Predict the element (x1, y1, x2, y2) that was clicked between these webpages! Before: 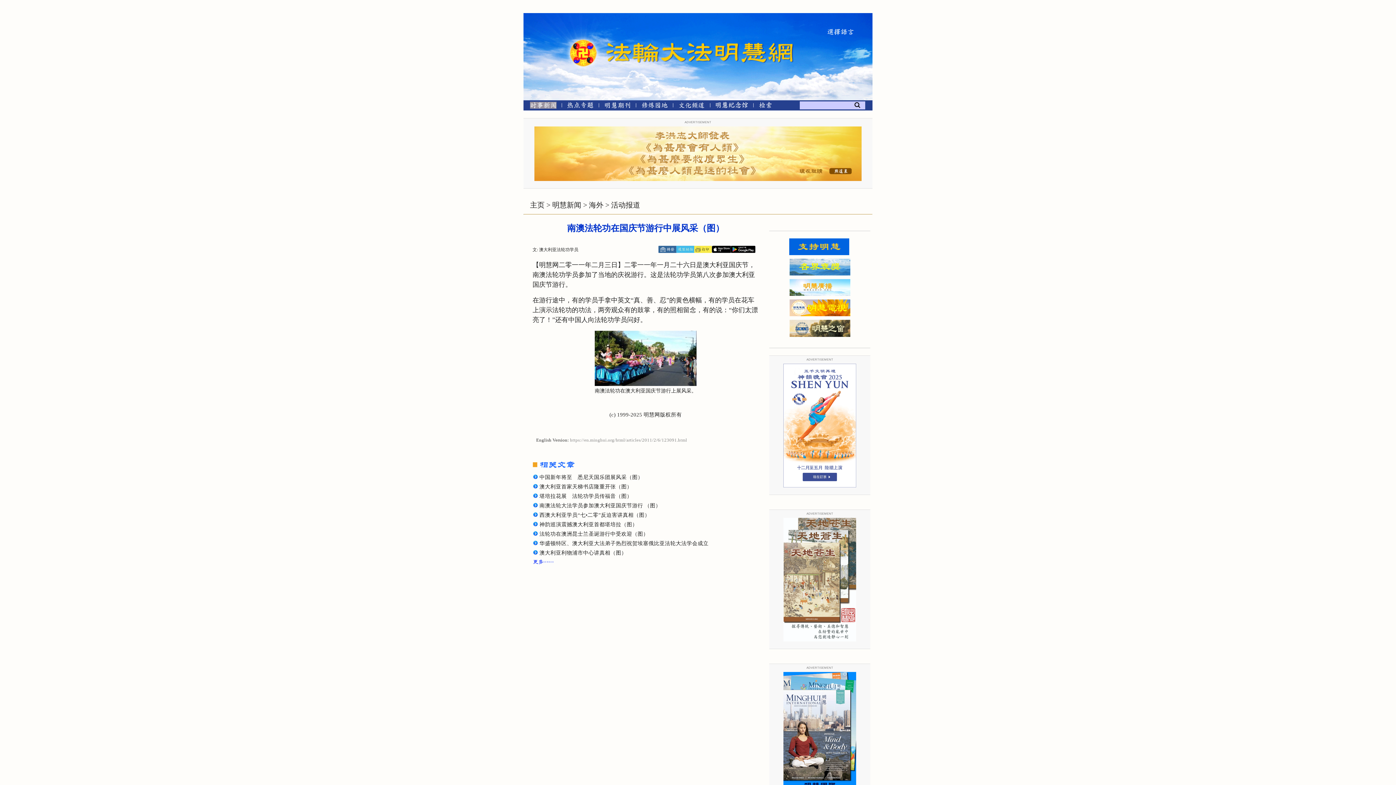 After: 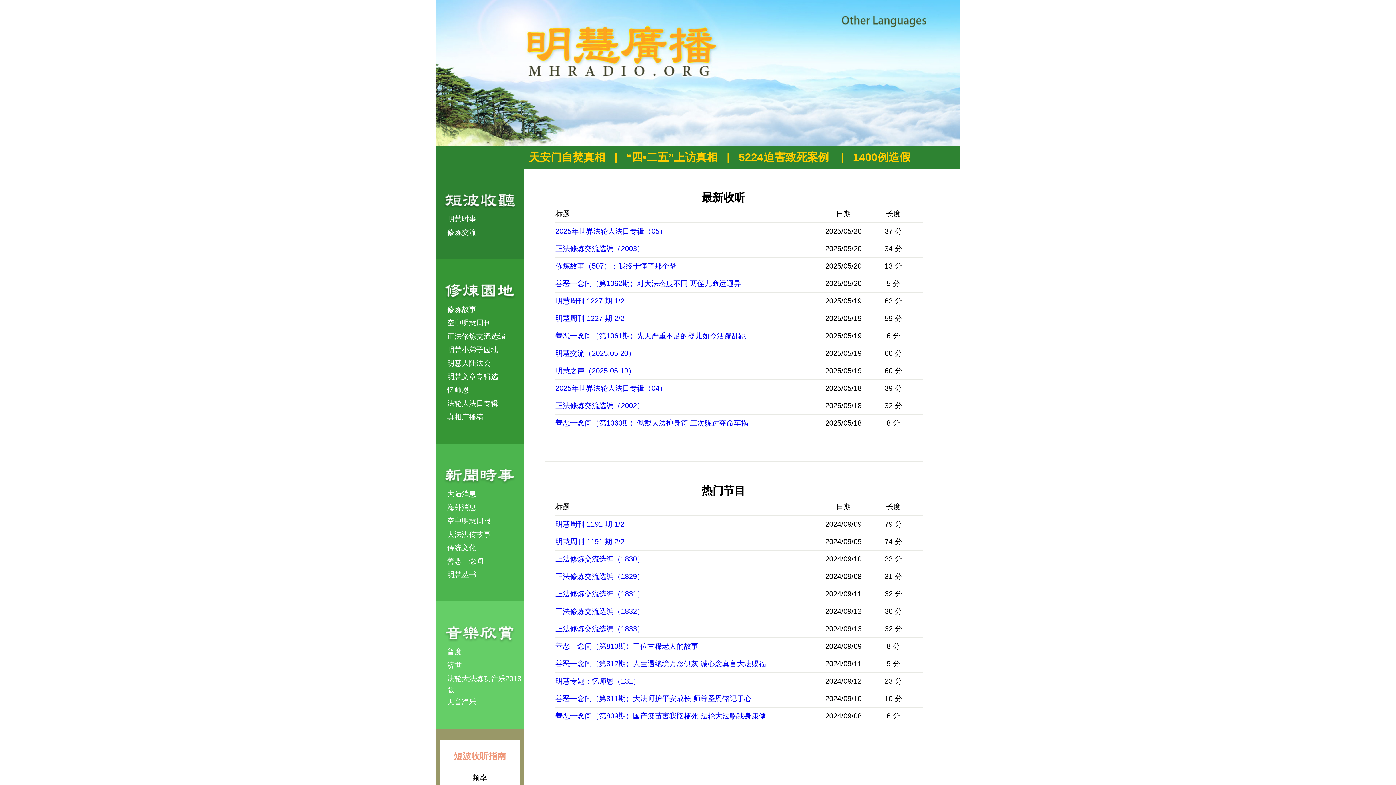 Action: bbox: (789, 294, 850, 300)